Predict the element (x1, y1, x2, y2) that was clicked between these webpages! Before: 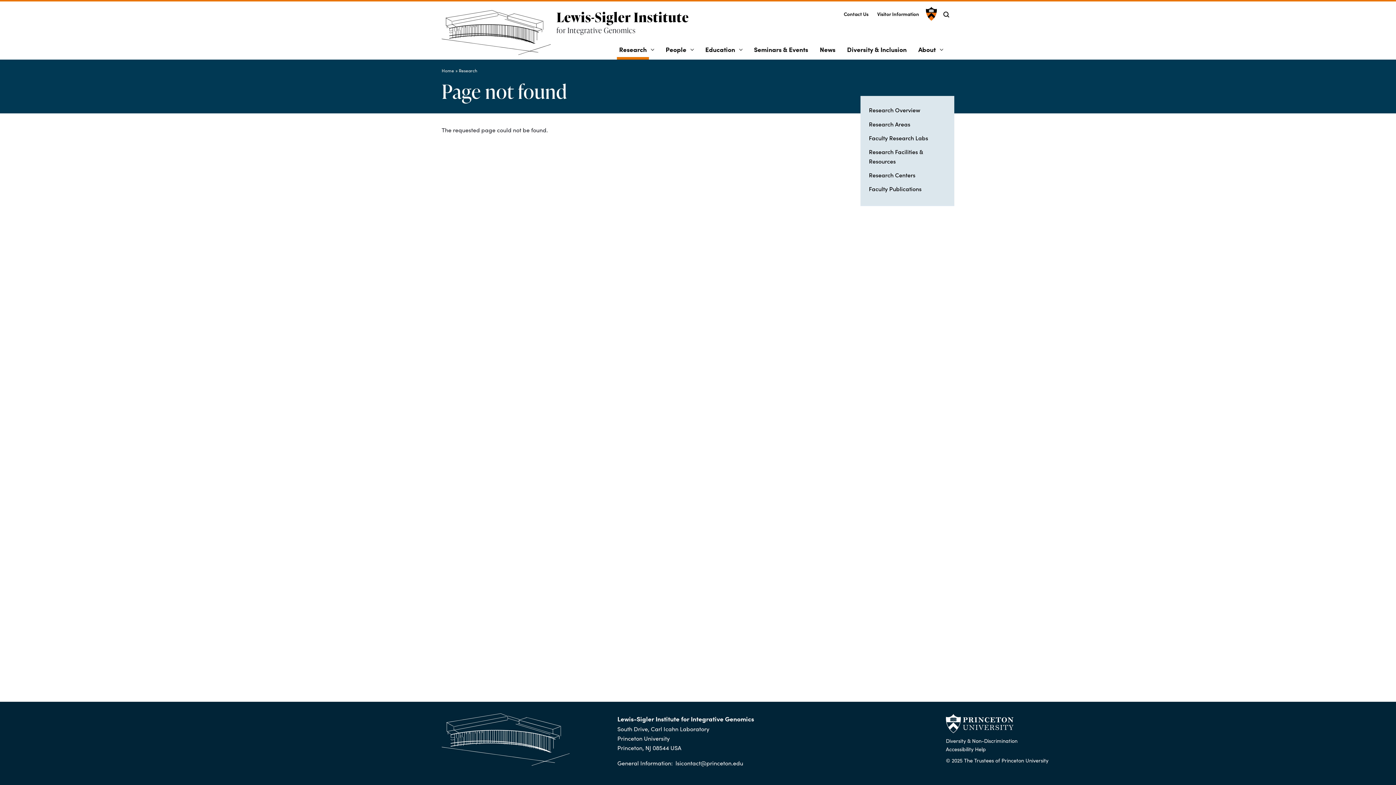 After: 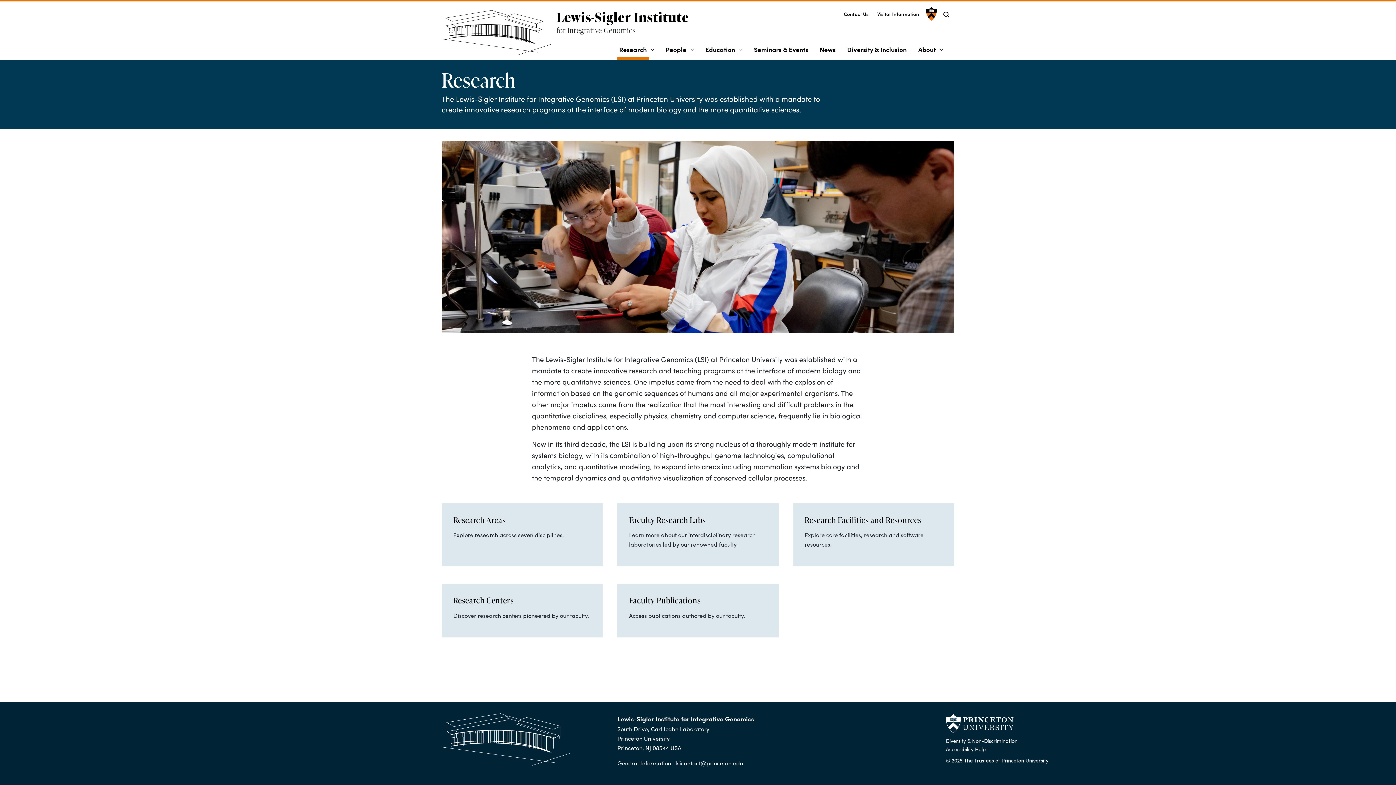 Action: label: Research Overview
, (current section) bbox: (860, 102, 954, 115)